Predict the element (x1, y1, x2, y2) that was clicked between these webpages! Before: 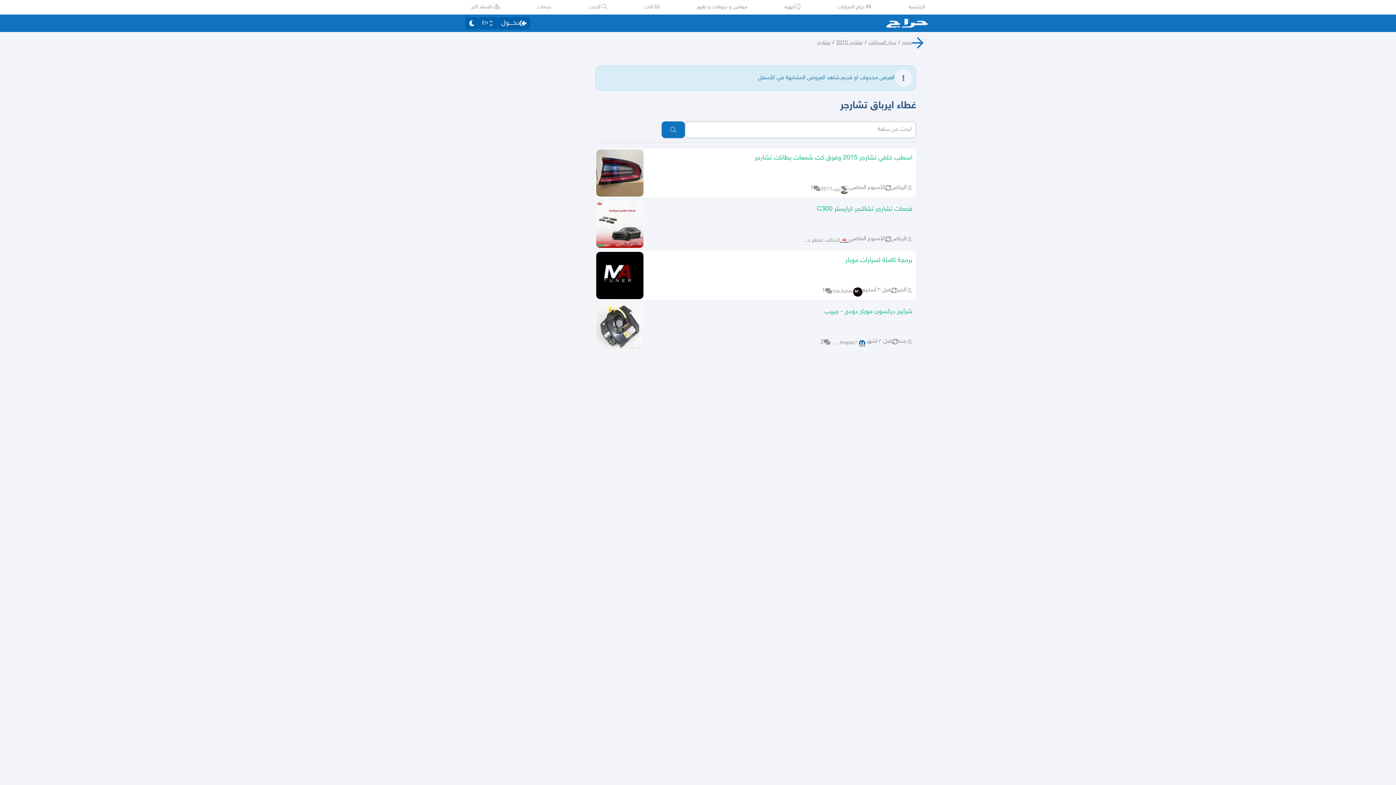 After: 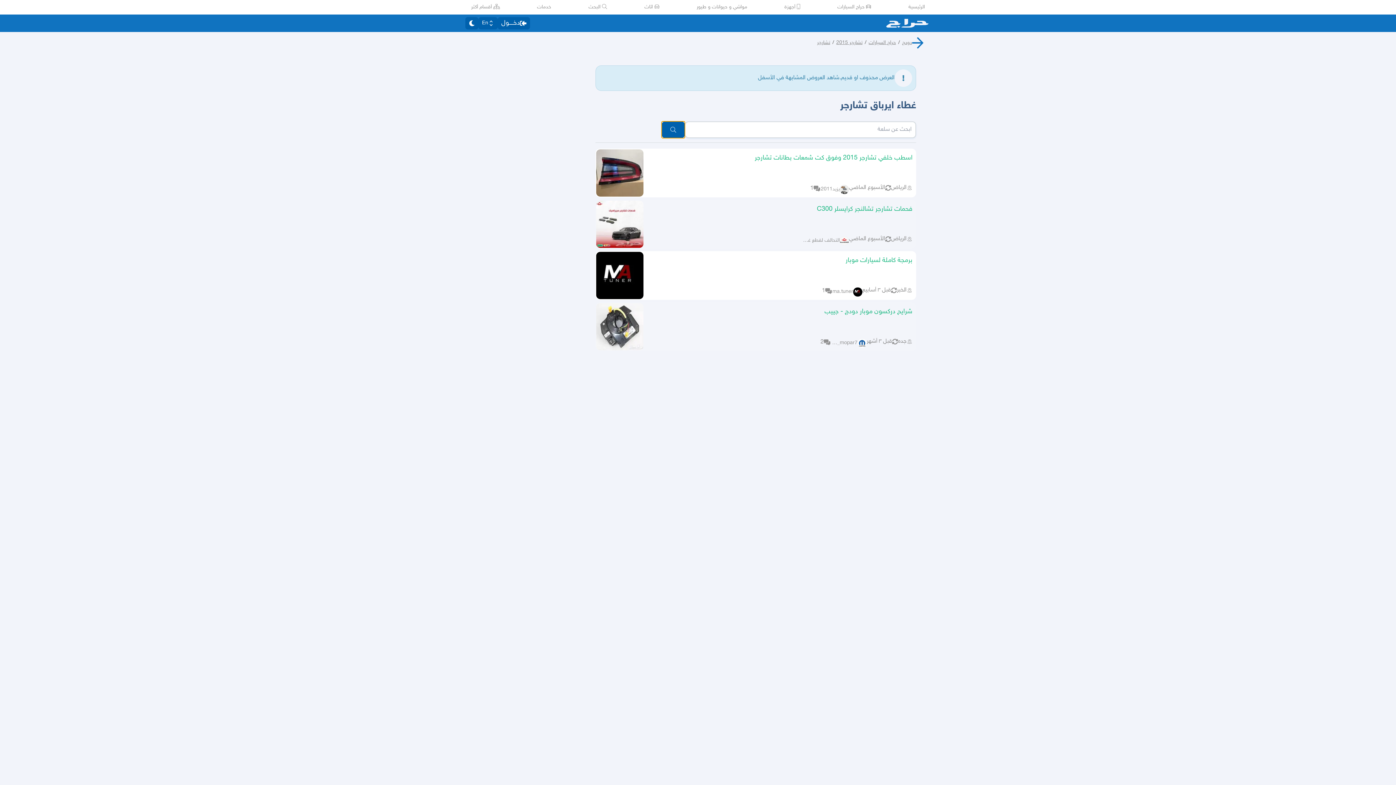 Action: label: search bbox: (661, 121, 685, 138)